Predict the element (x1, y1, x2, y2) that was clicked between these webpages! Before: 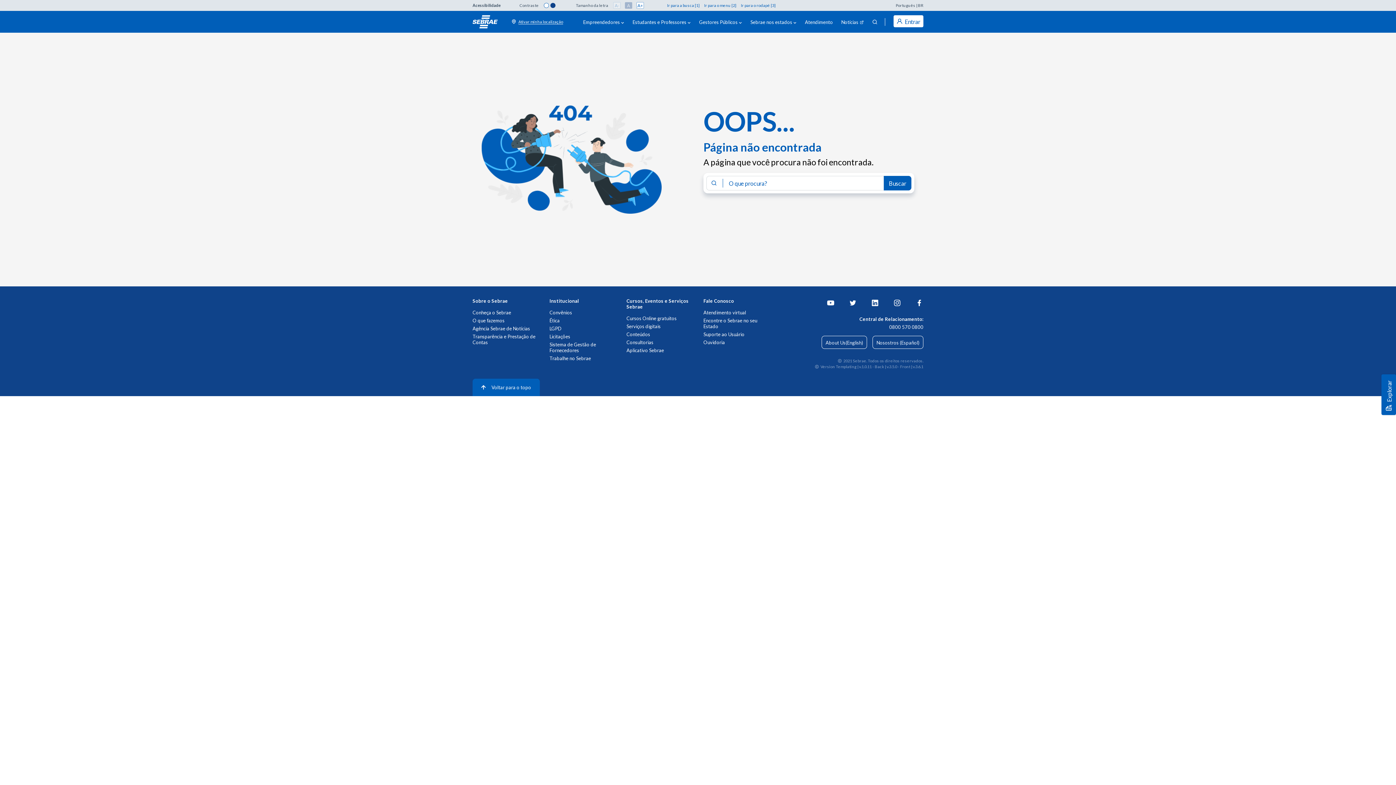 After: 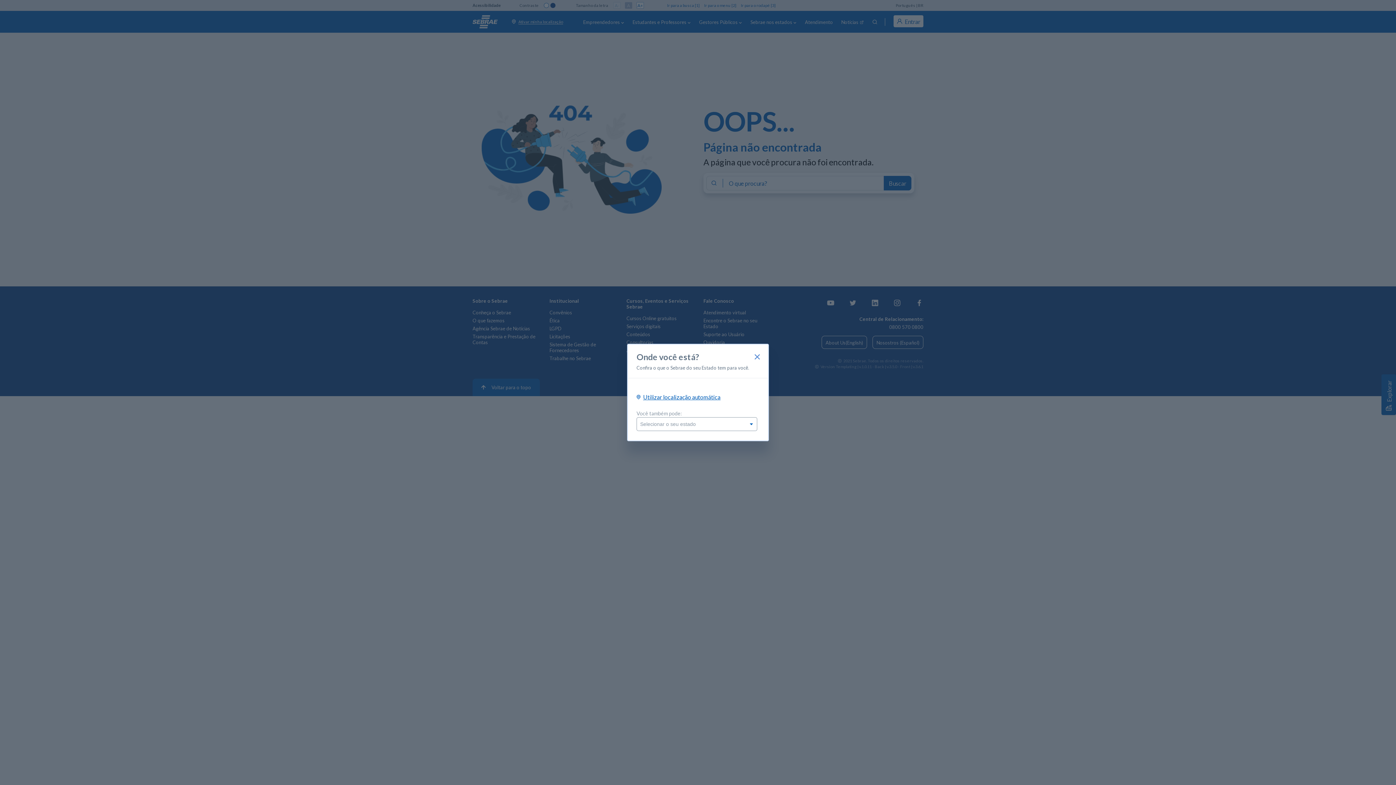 Action: label: Ativar minha localização bbox: (512, 19, 563, 24)